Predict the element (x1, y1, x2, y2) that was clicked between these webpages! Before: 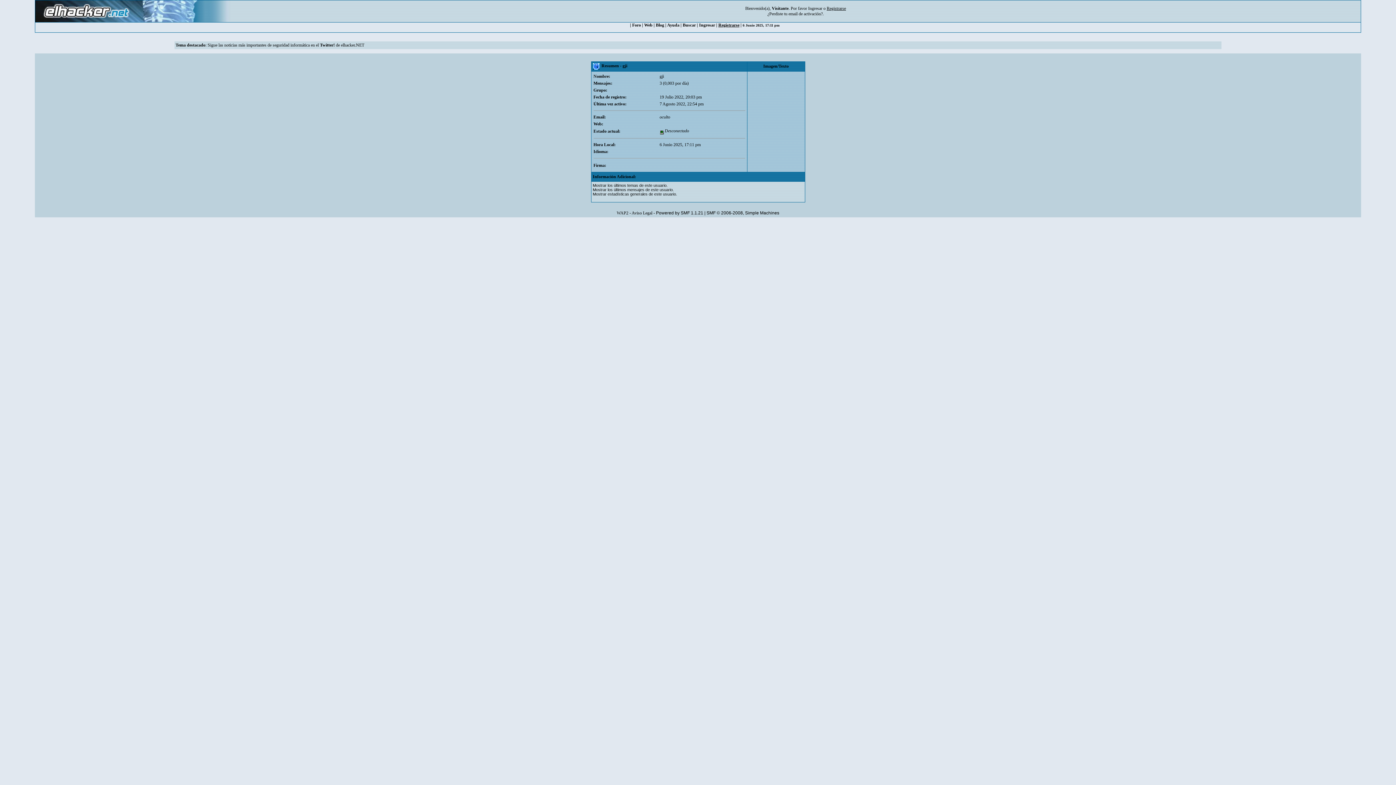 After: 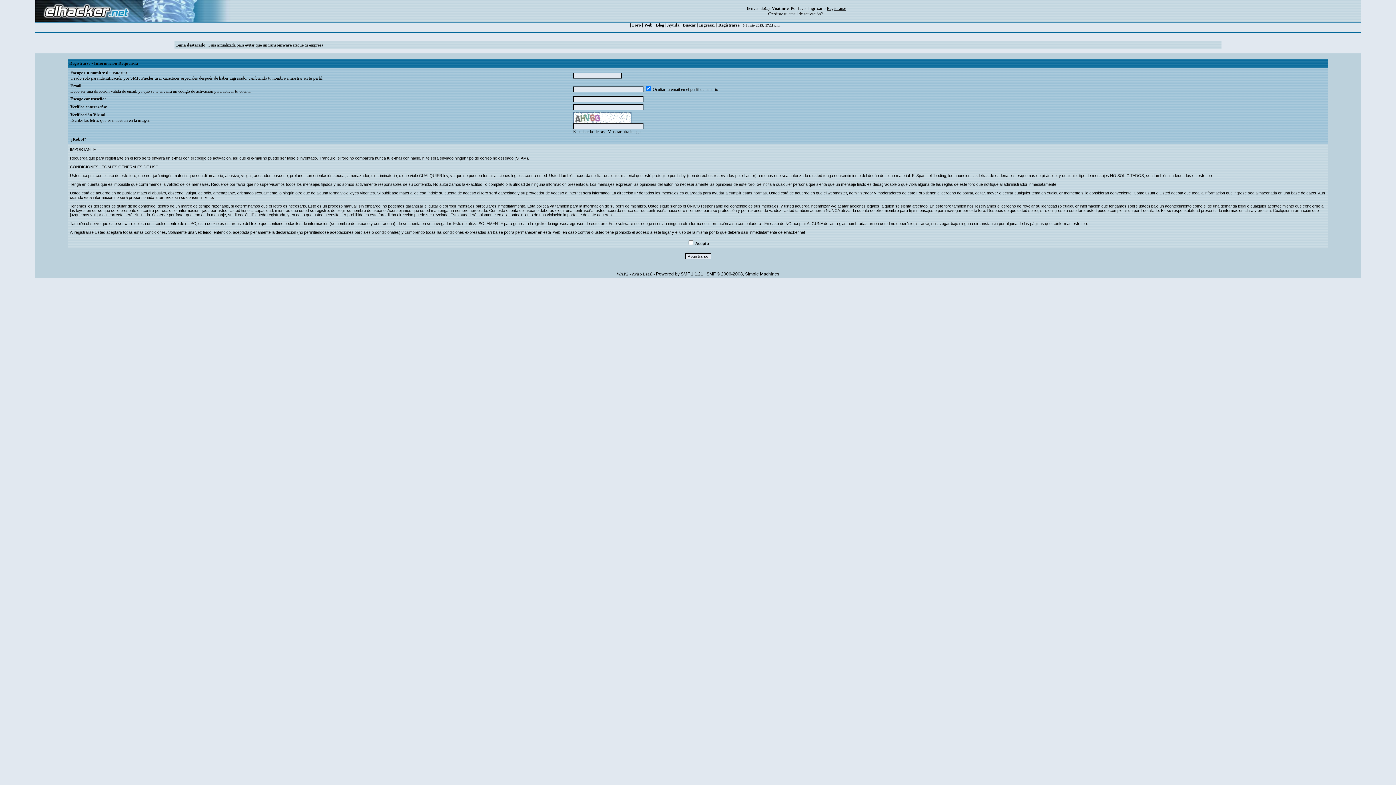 Action: label: Registrarse bbox: (718, 22, 739, 27)